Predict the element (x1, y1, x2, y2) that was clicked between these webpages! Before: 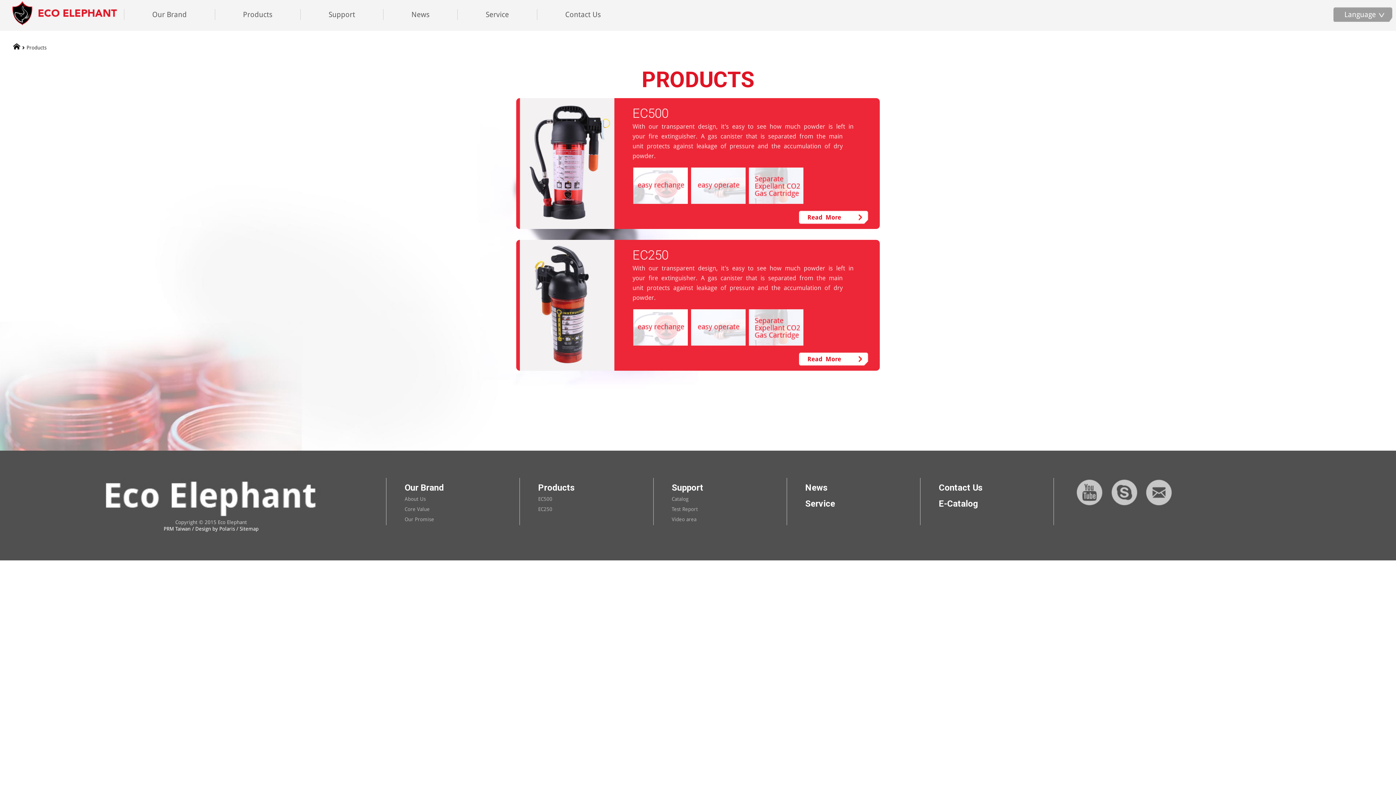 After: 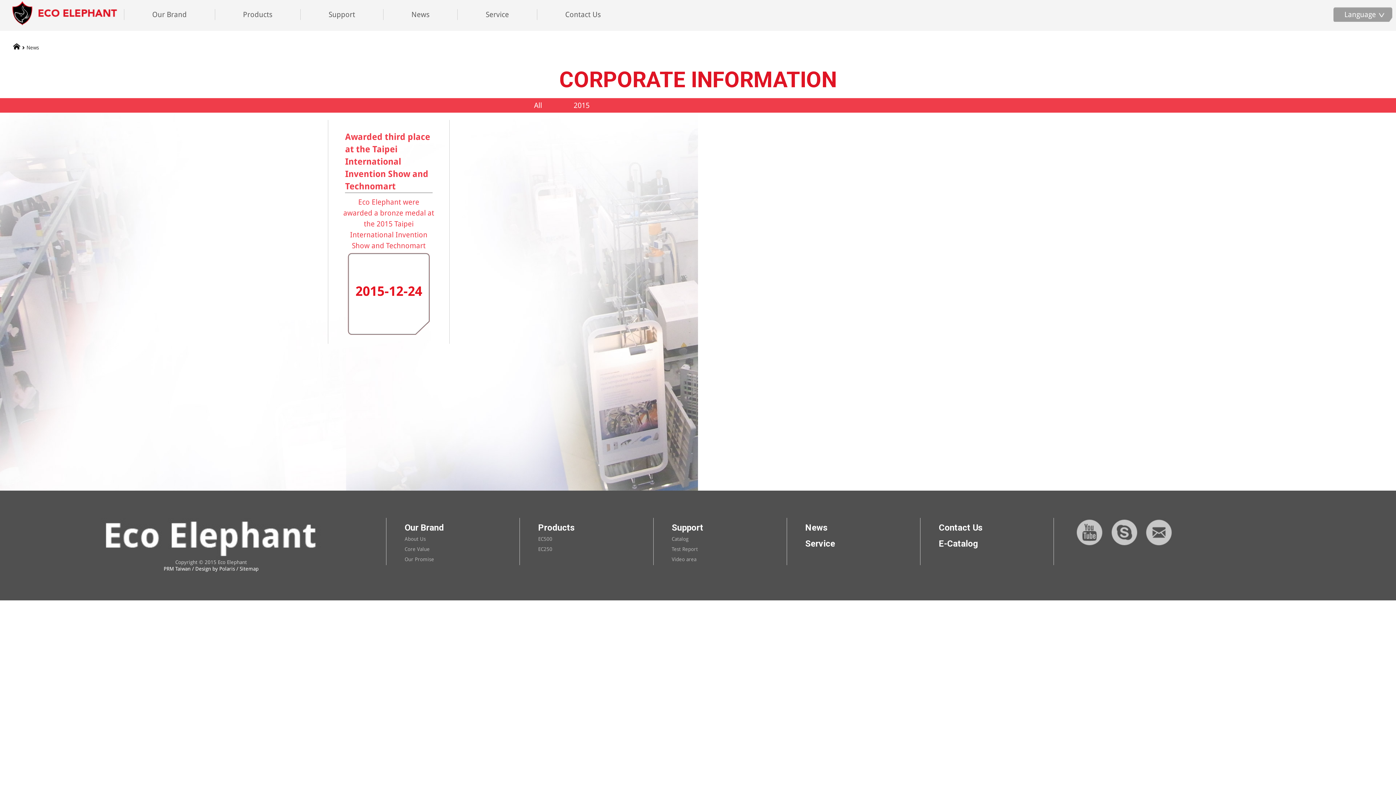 Action: label: News bbox: (805, 482, 828, 493)